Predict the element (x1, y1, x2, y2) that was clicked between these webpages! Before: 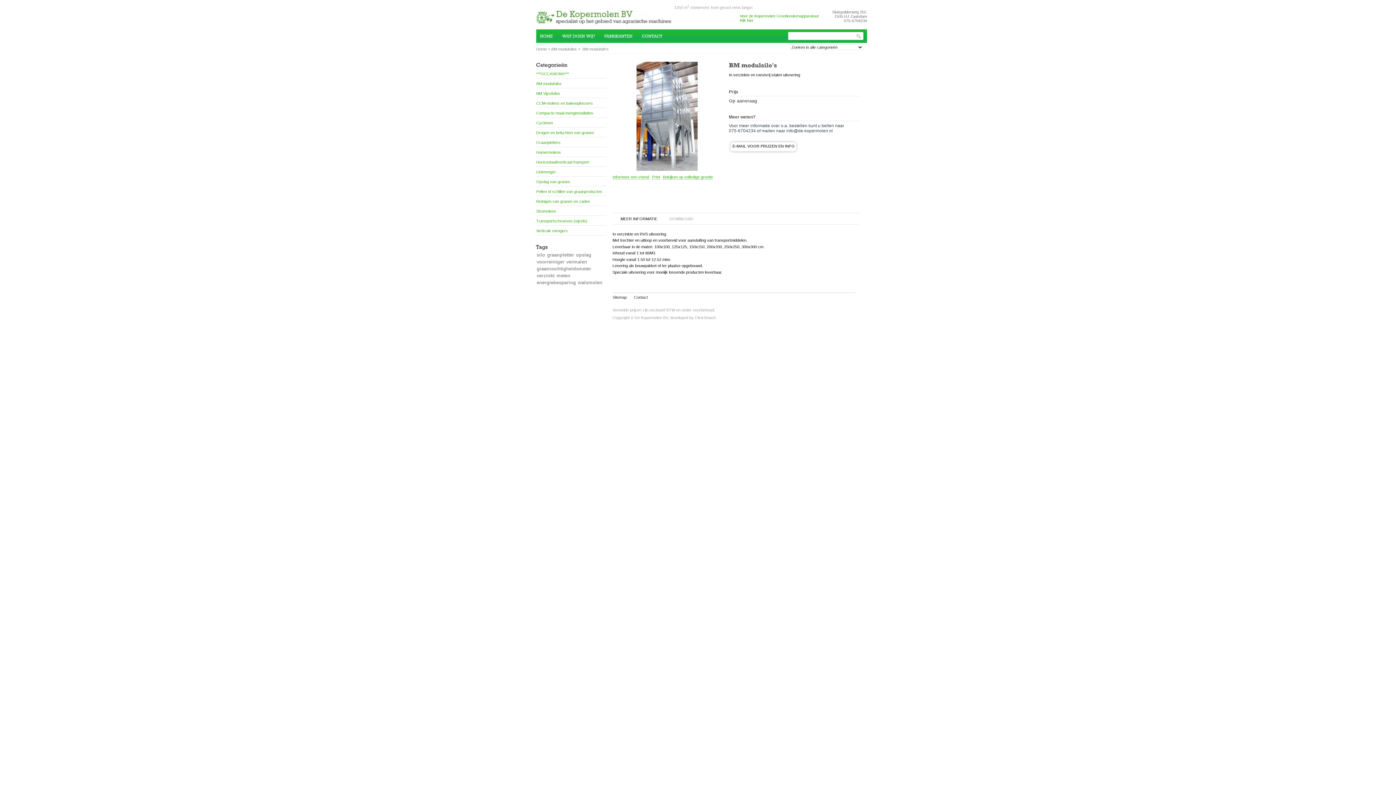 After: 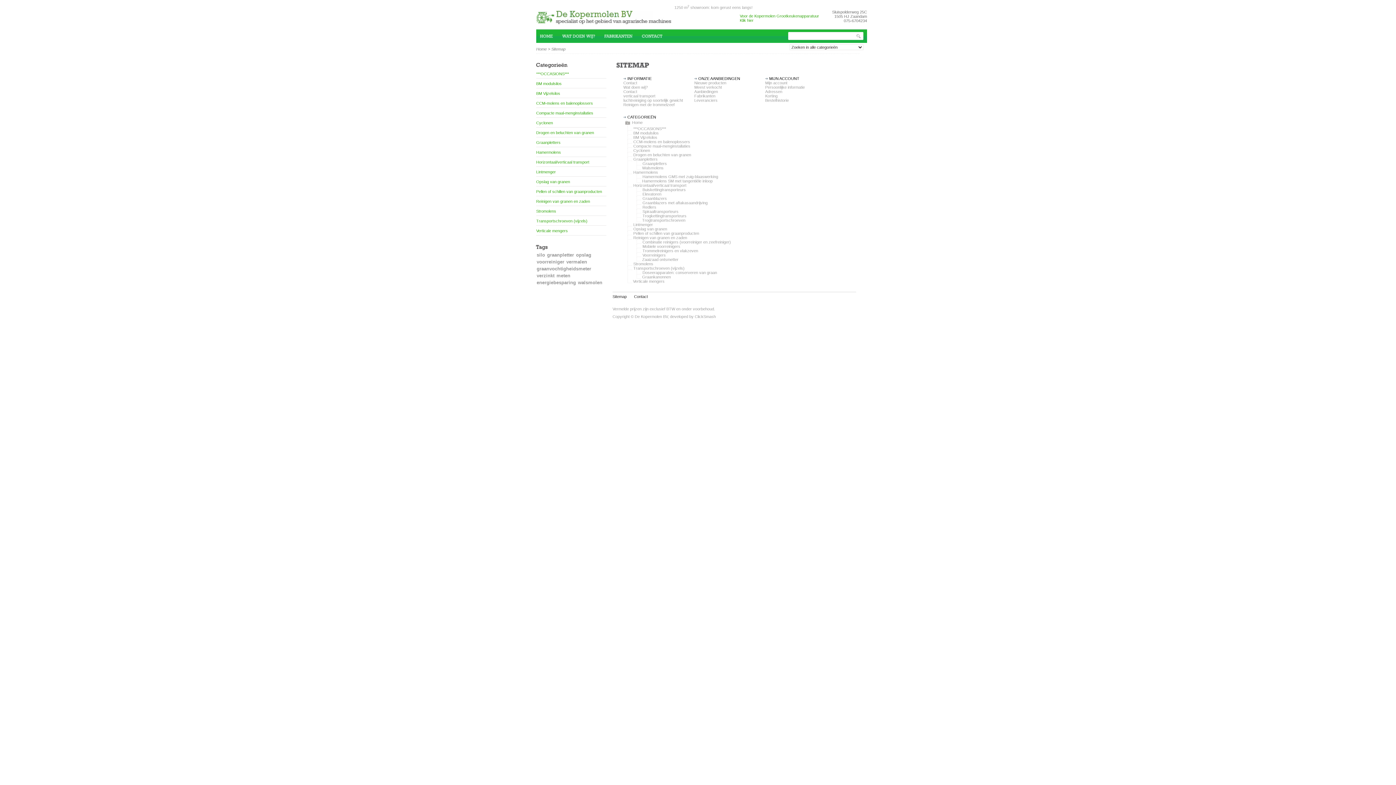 Action: label: Sitemap bbox: (612, 295, 626, 299)